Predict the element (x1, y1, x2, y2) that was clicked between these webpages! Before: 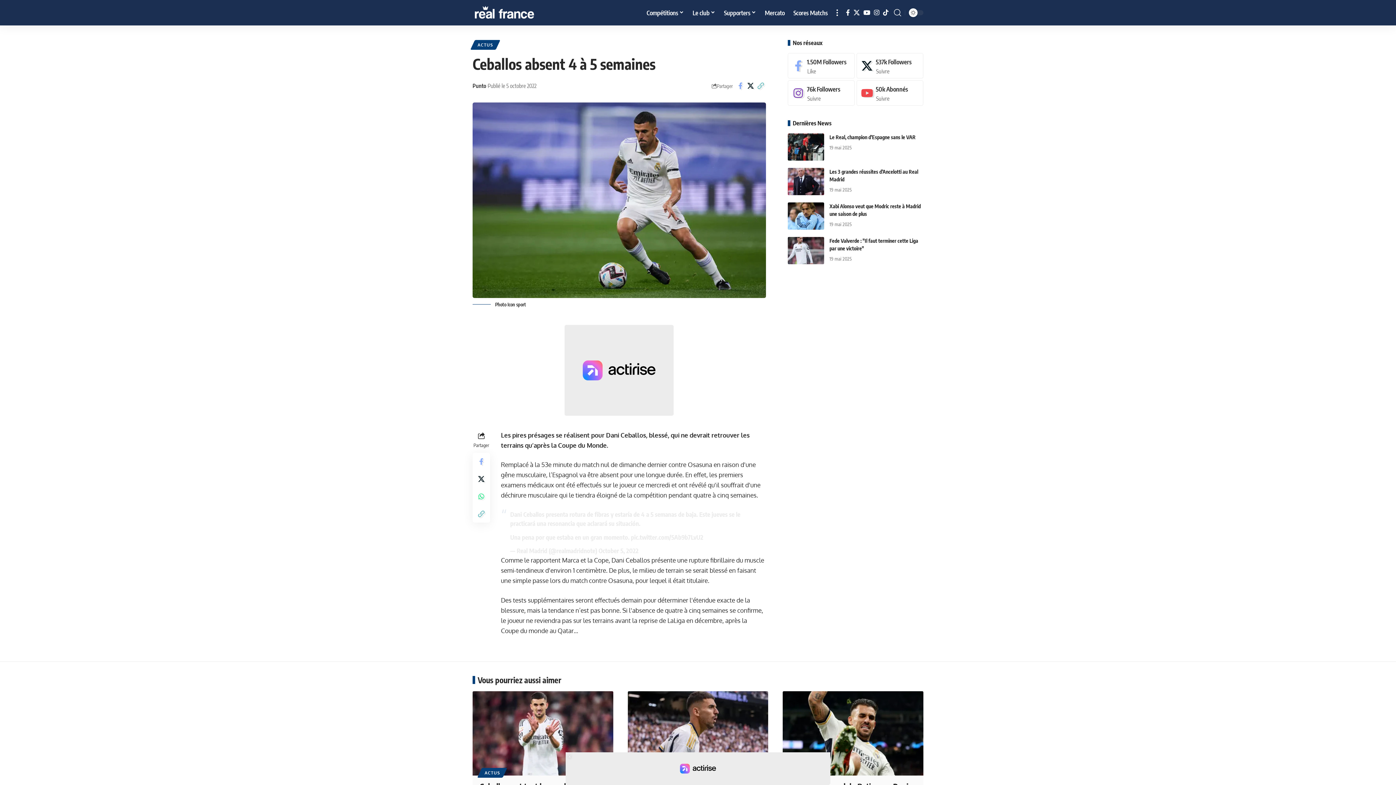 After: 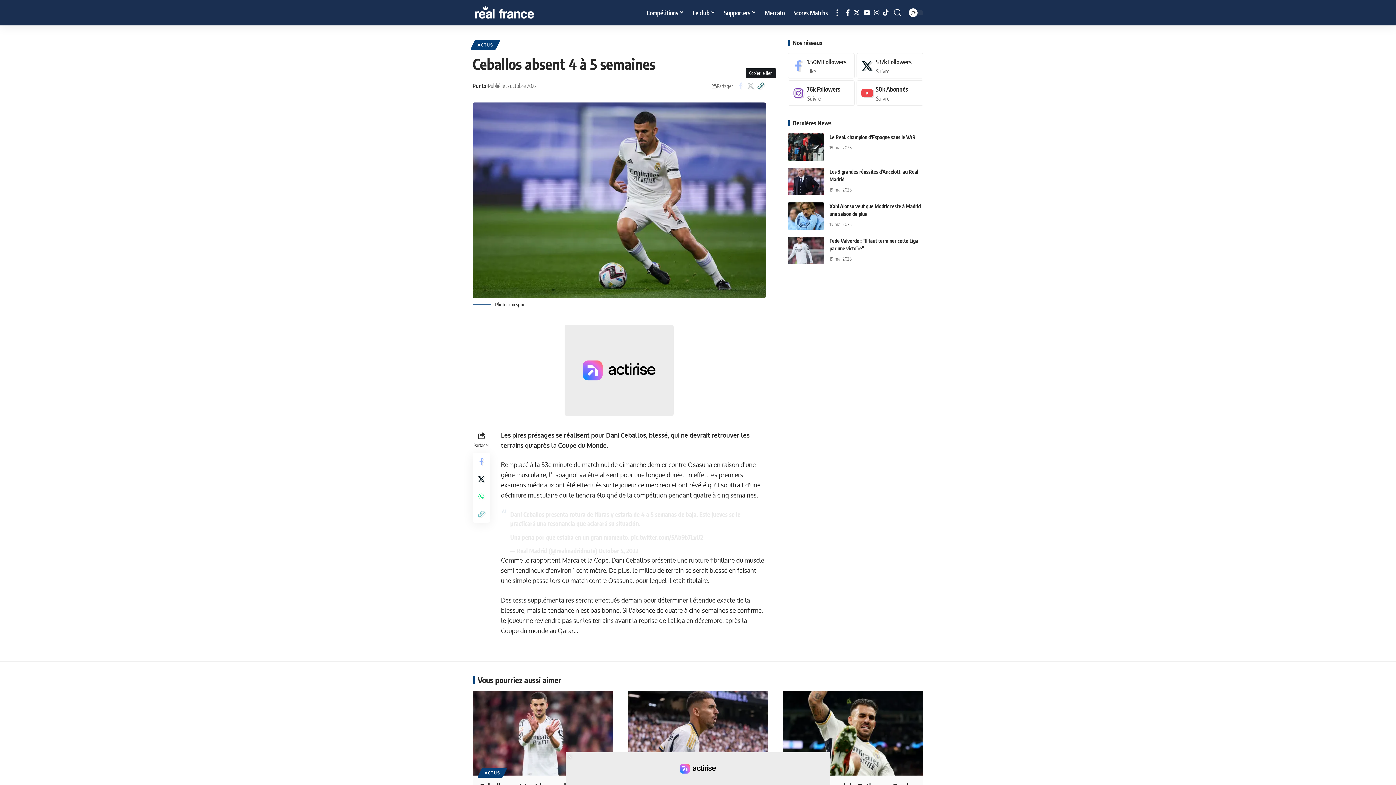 Action: label: Copy Link bbox: (755, 80, 766, 91)